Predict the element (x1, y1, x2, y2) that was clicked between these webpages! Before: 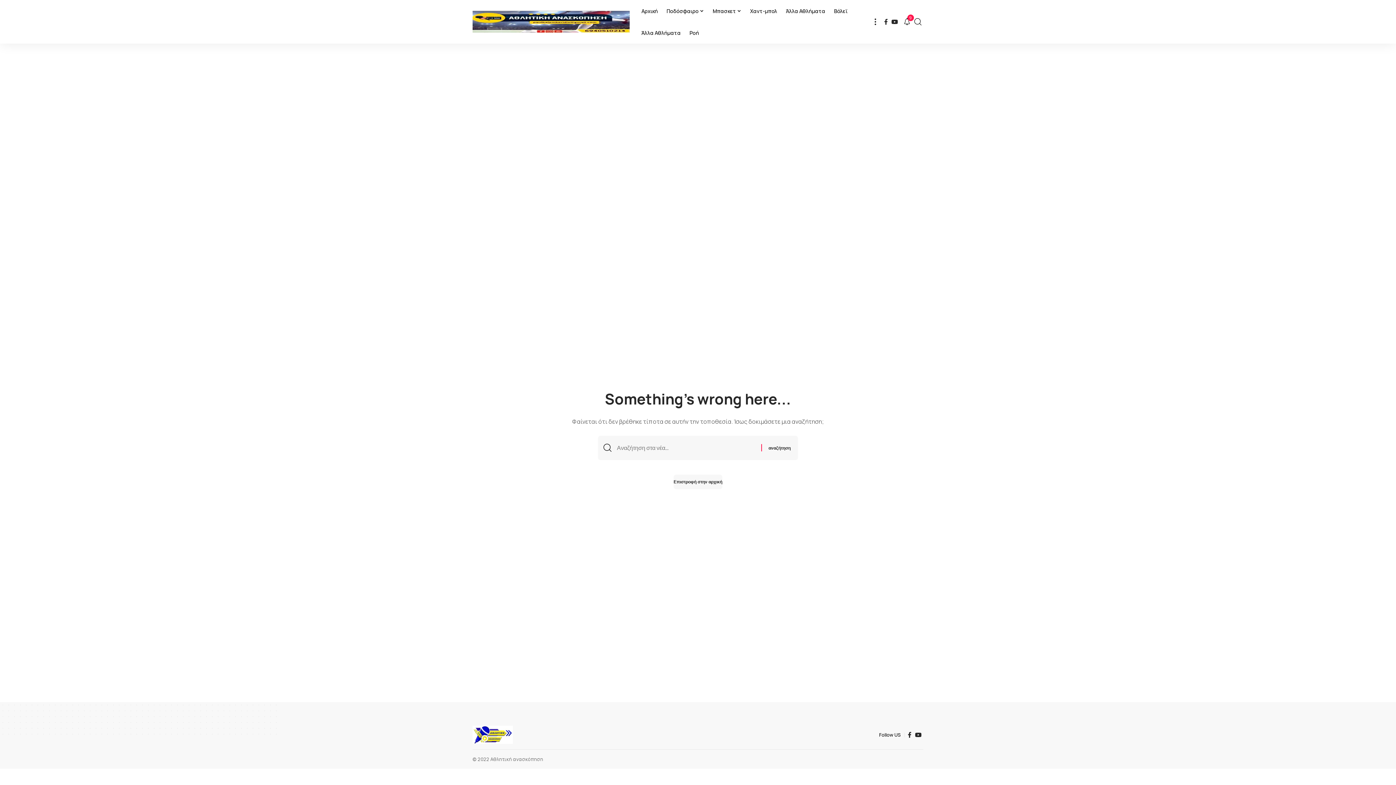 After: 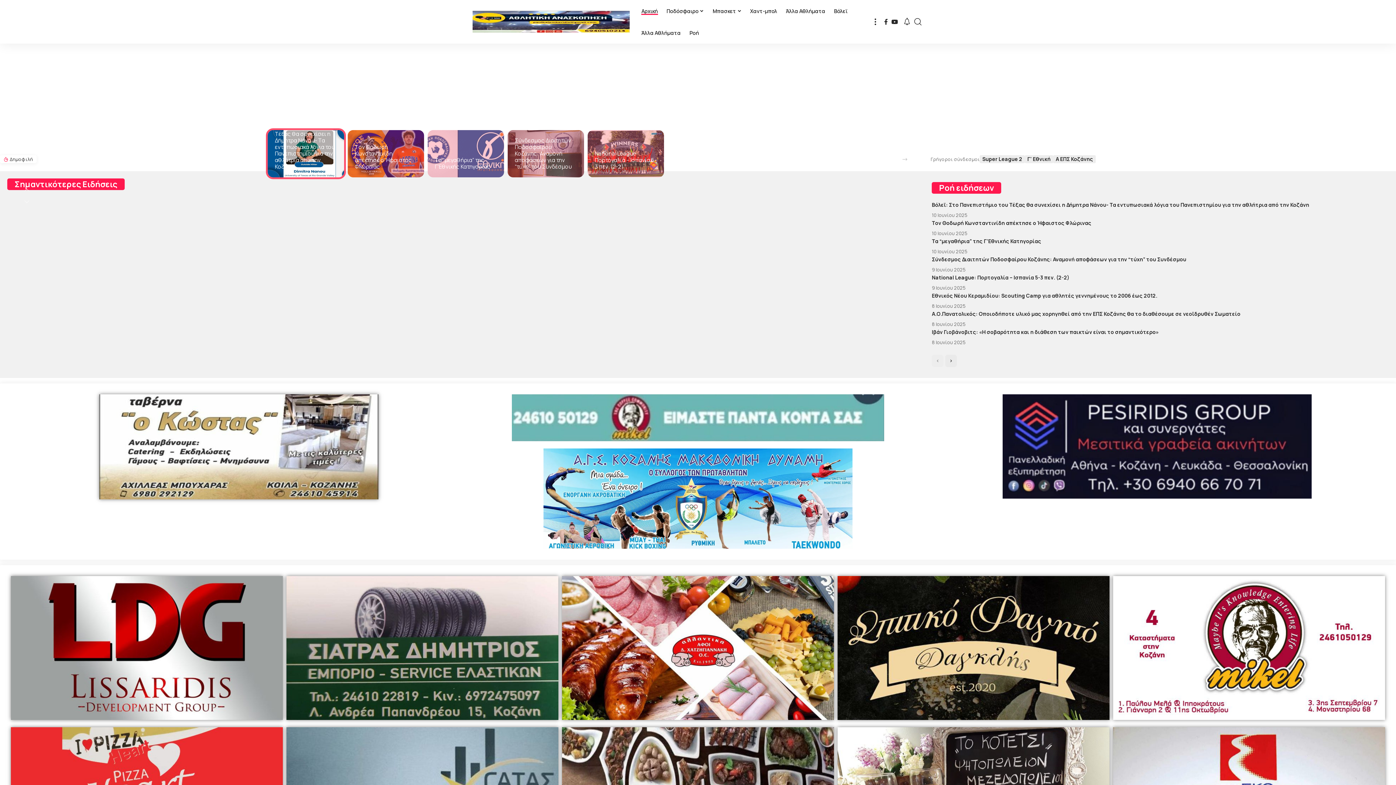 Action: bbox: (472, 10, 629, 32)